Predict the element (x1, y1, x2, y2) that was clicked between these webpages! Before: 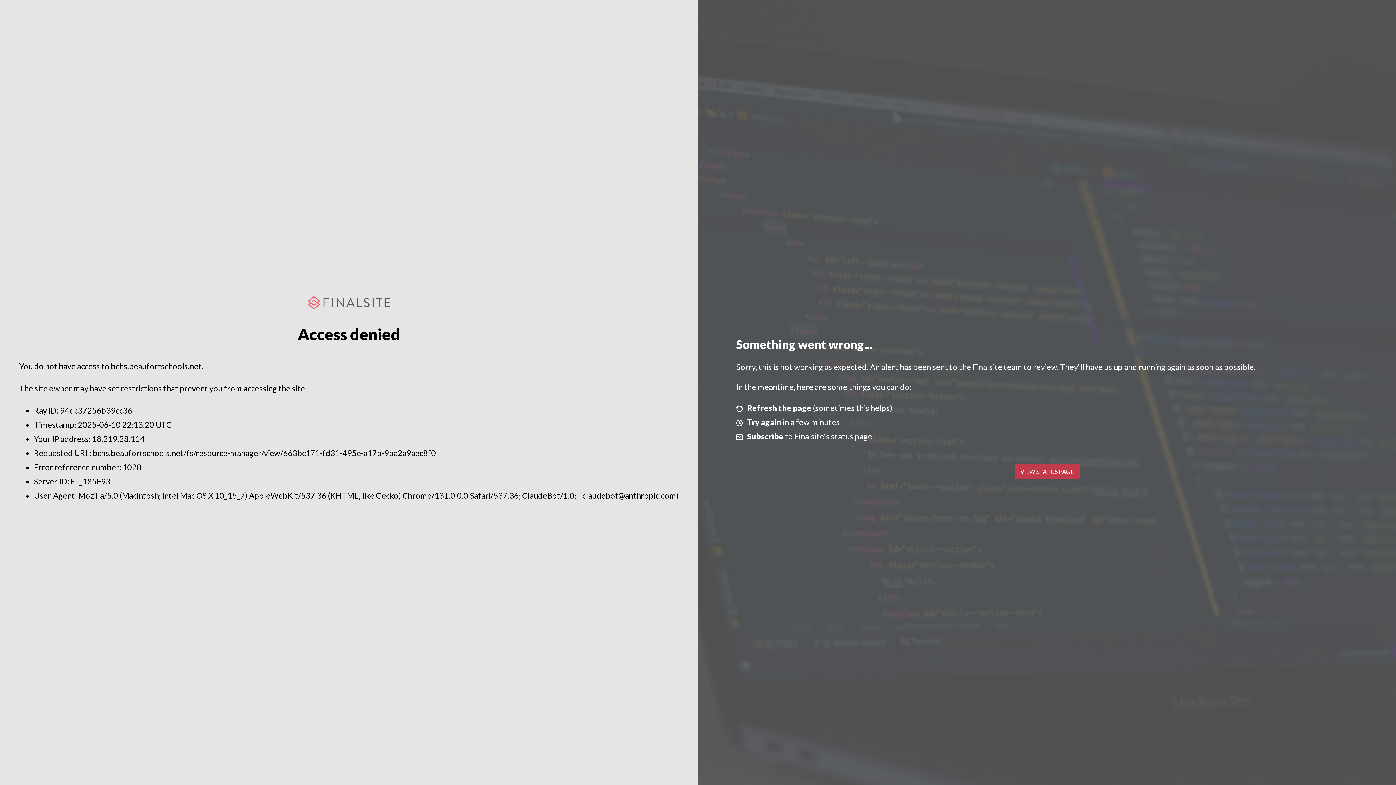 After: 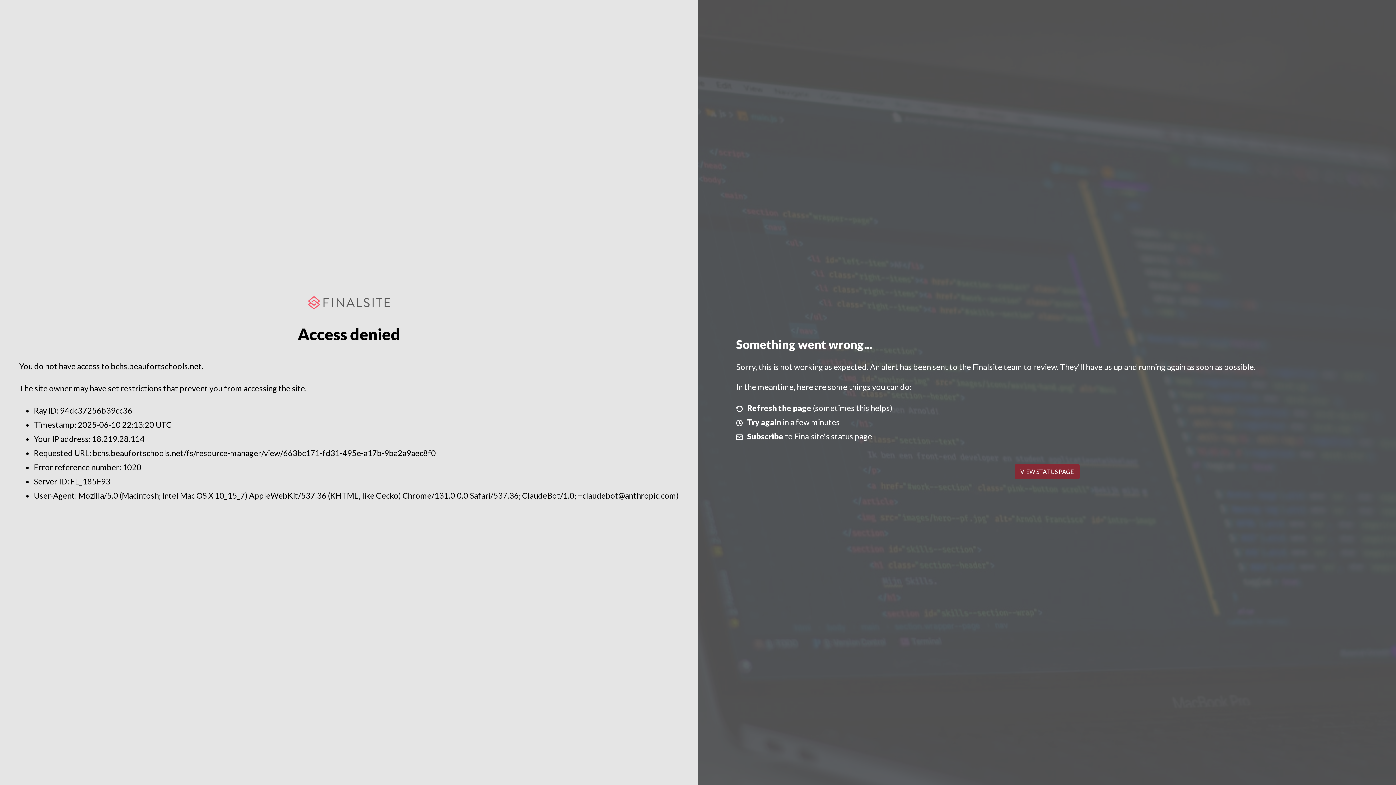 Action: label: VIEW STATUS PAGE bbox: (1014, 464, 1079, 479)